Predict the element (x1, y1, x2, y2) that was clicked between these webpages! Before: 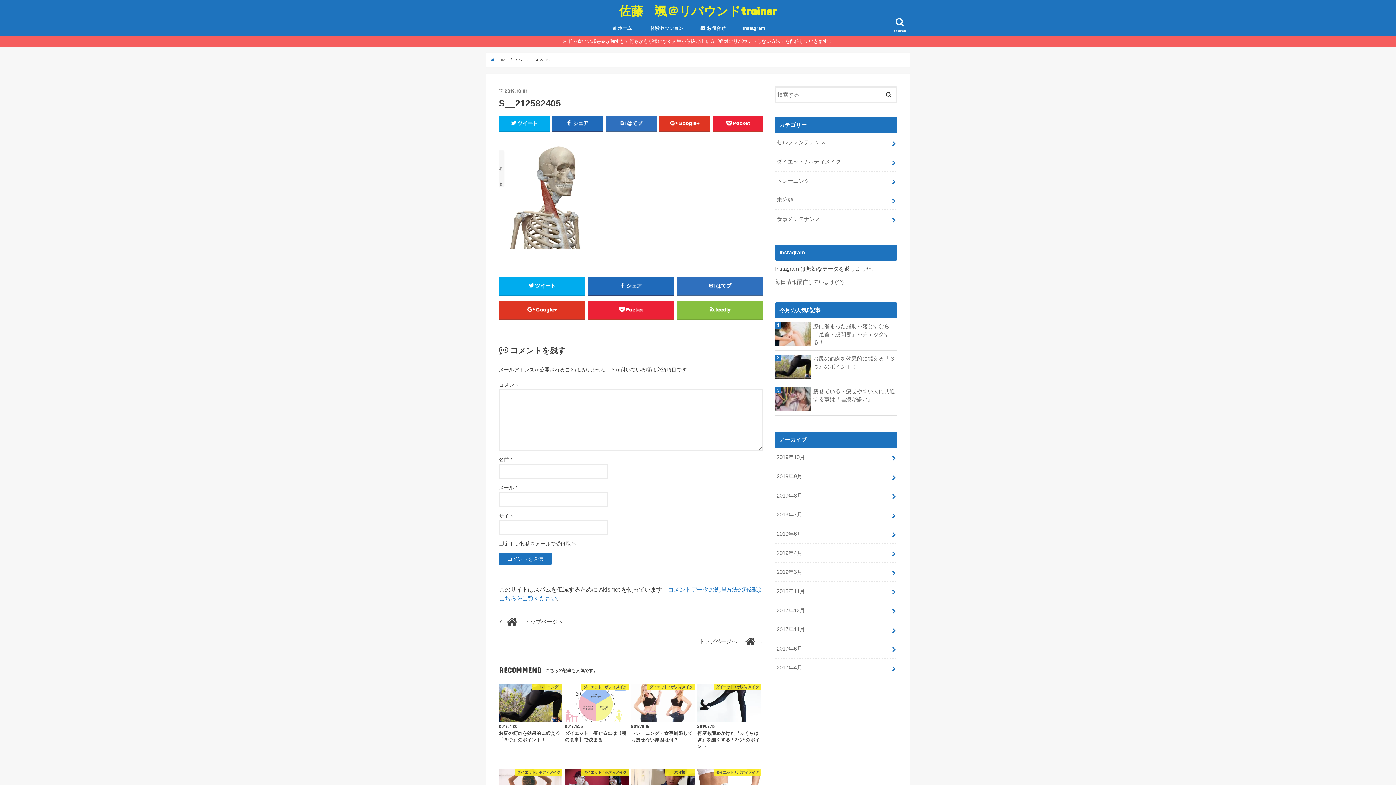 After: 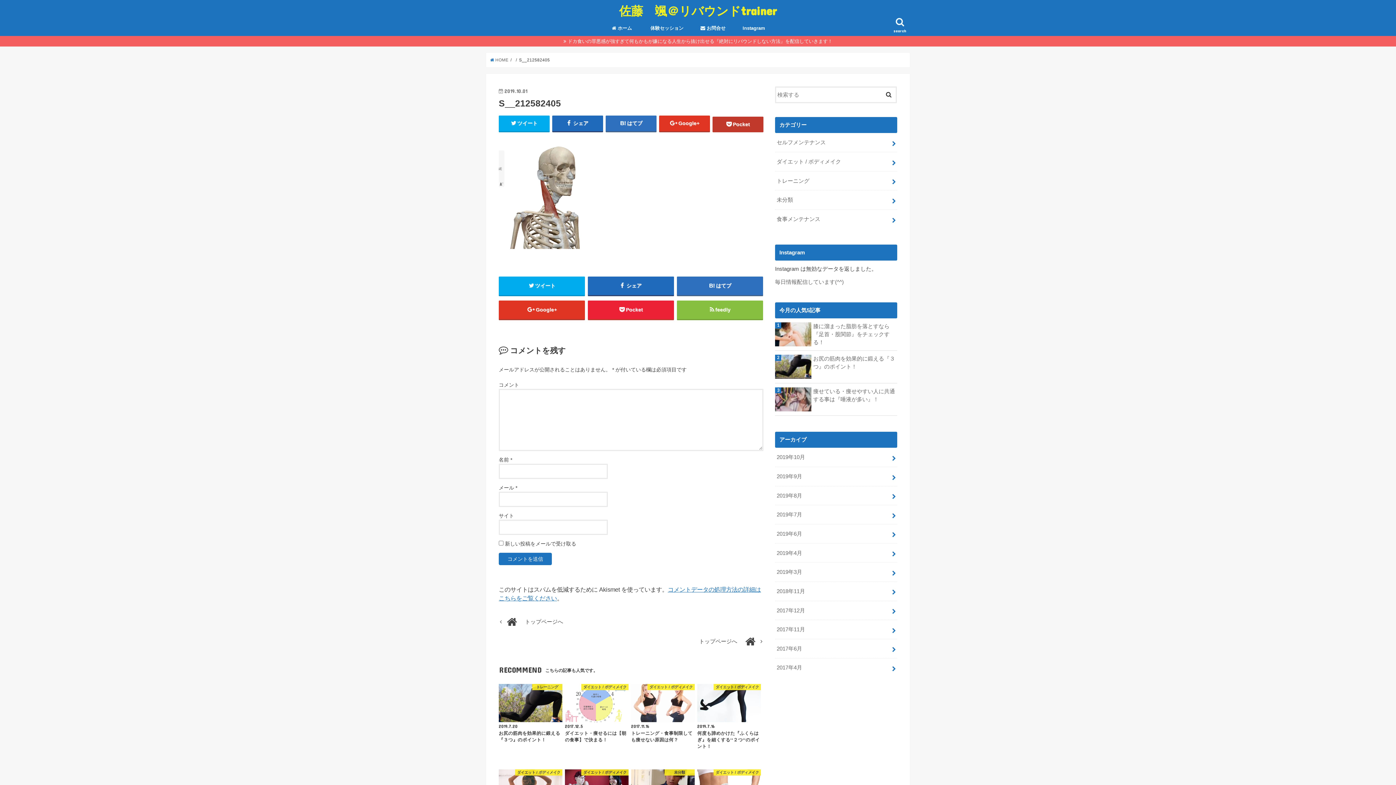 Action: label: Pocket bbox: (712, 115, 763, 131)